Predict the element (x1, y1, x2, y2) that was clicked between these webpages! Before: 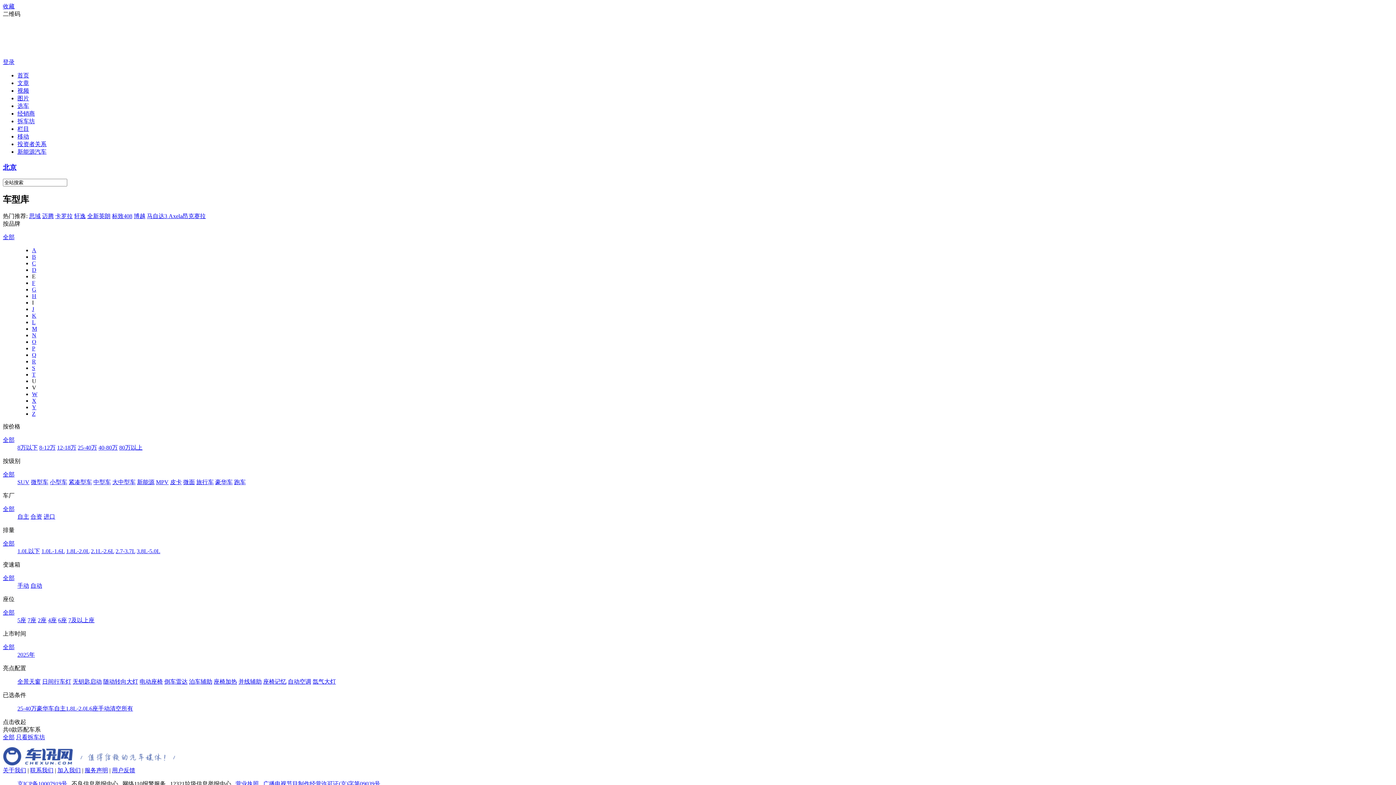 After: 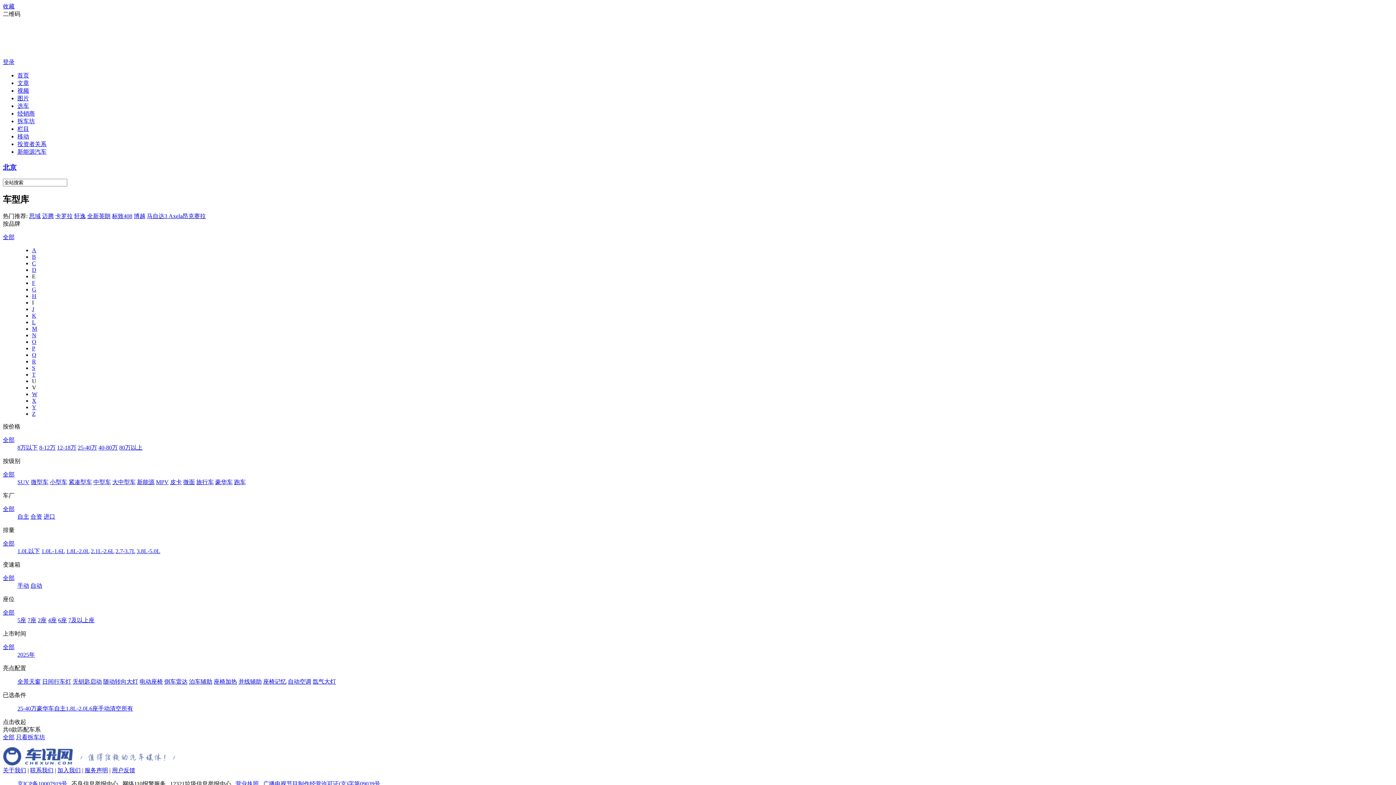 Action: bbox: (17, 87, 29, 93) label: 视频